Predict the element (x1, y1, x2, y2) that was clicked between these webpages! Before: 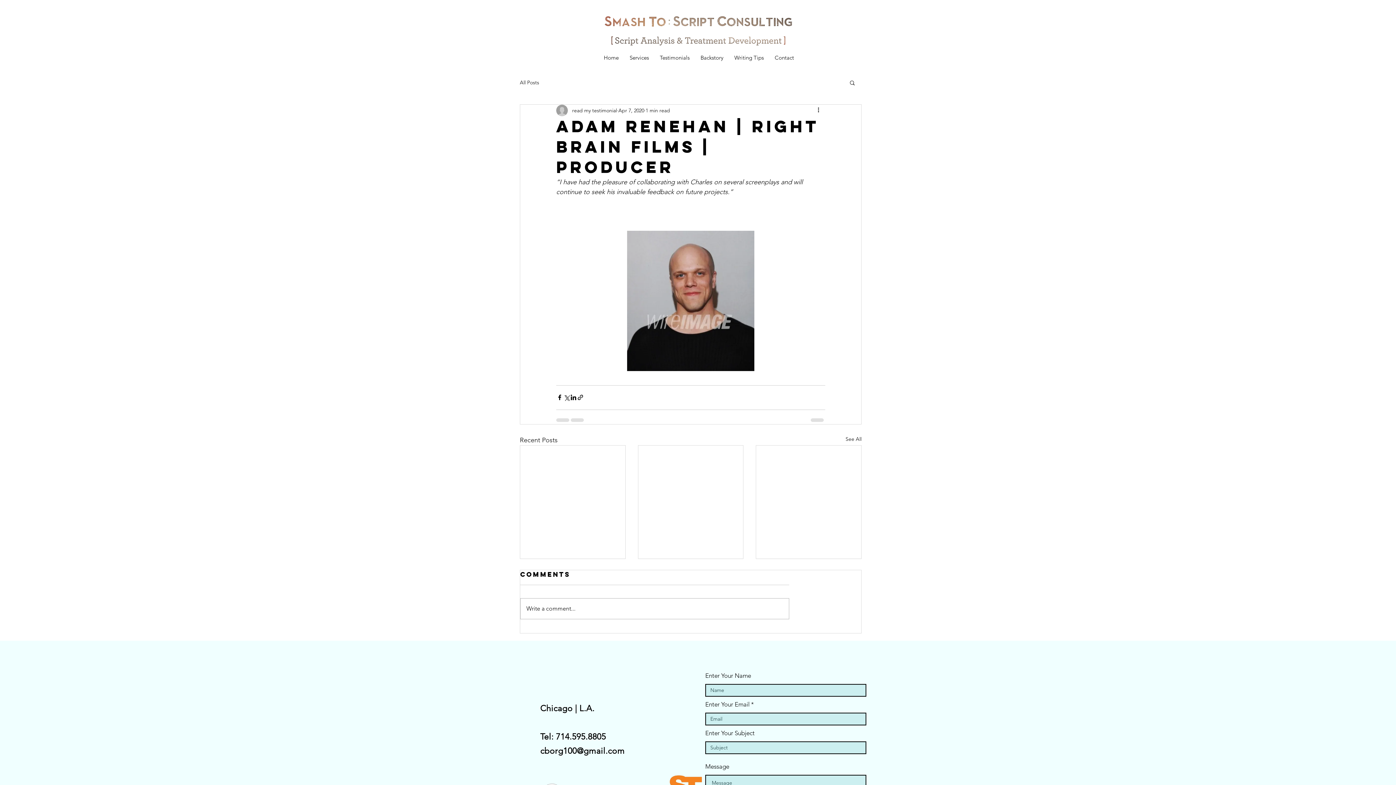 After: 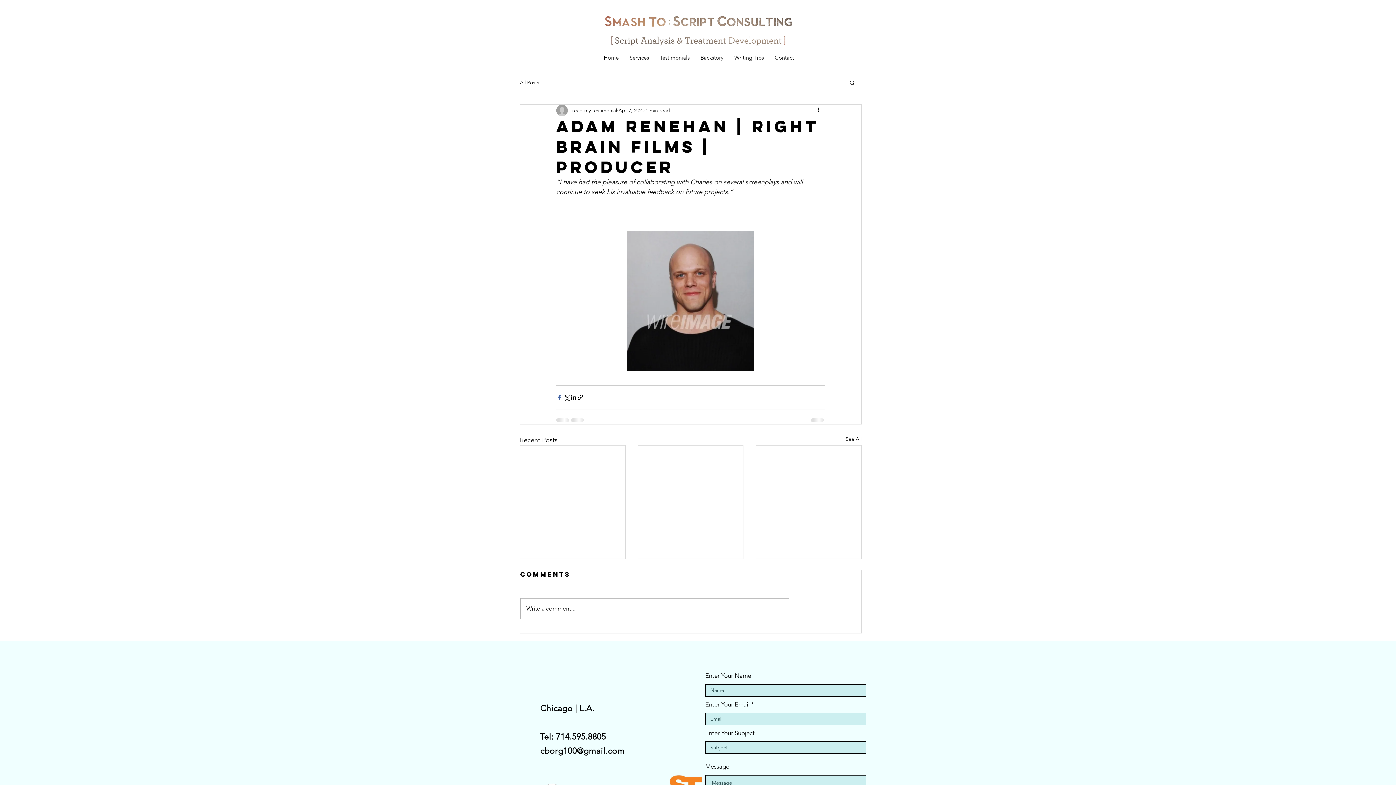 Action: bbox: (556, 394, 563, 401) label: Share via Facebook